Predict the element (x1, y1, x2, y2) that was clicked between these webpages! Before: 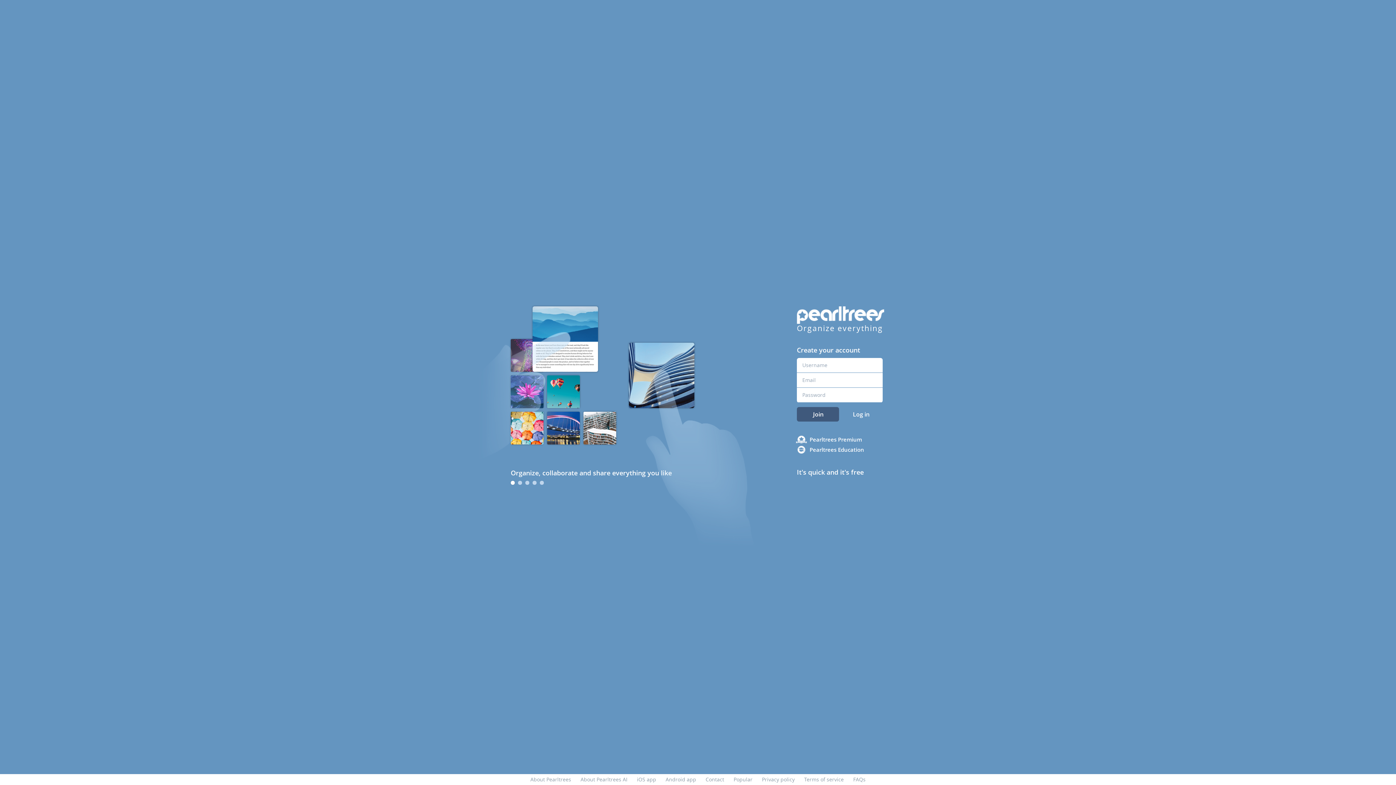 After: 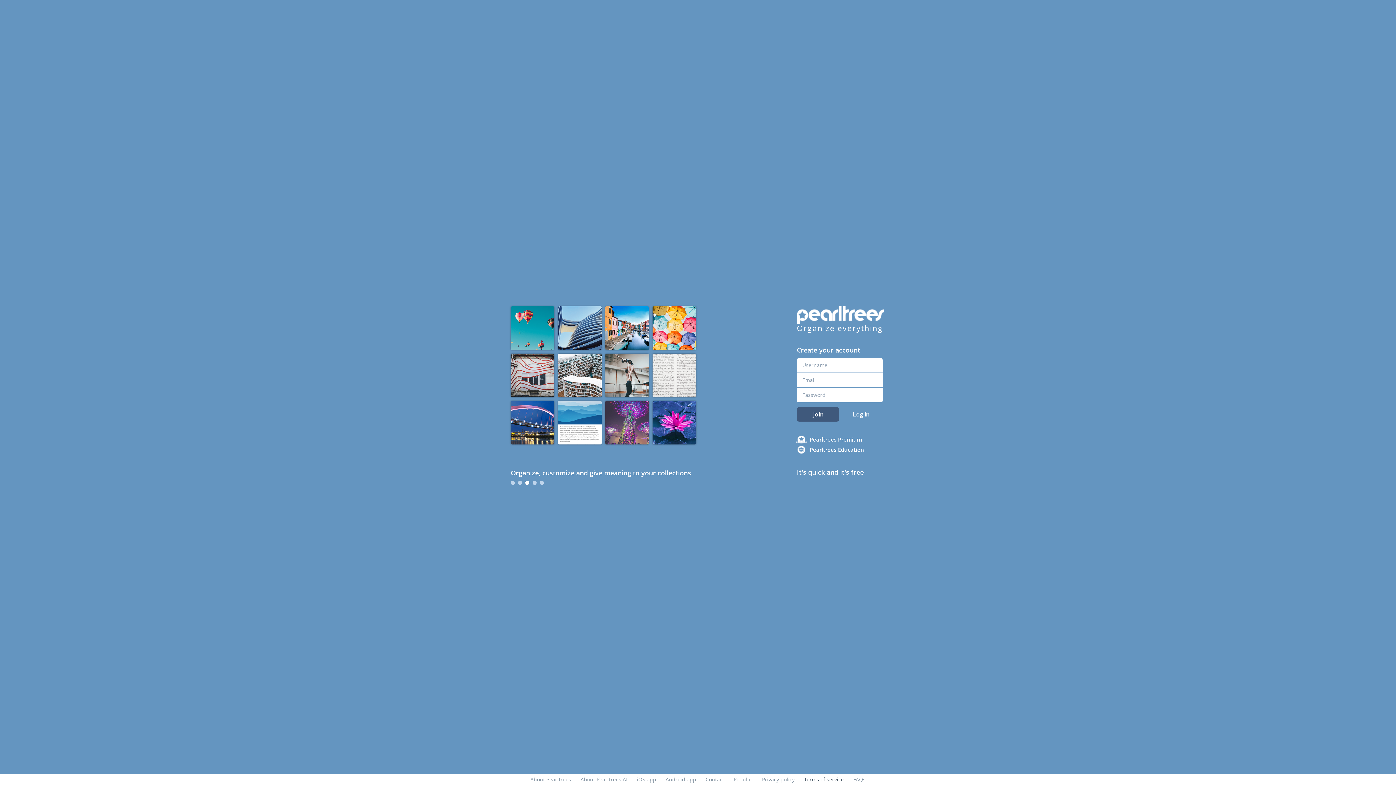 Action: bbox: (804, 776, 844, 783) label: Terms of service